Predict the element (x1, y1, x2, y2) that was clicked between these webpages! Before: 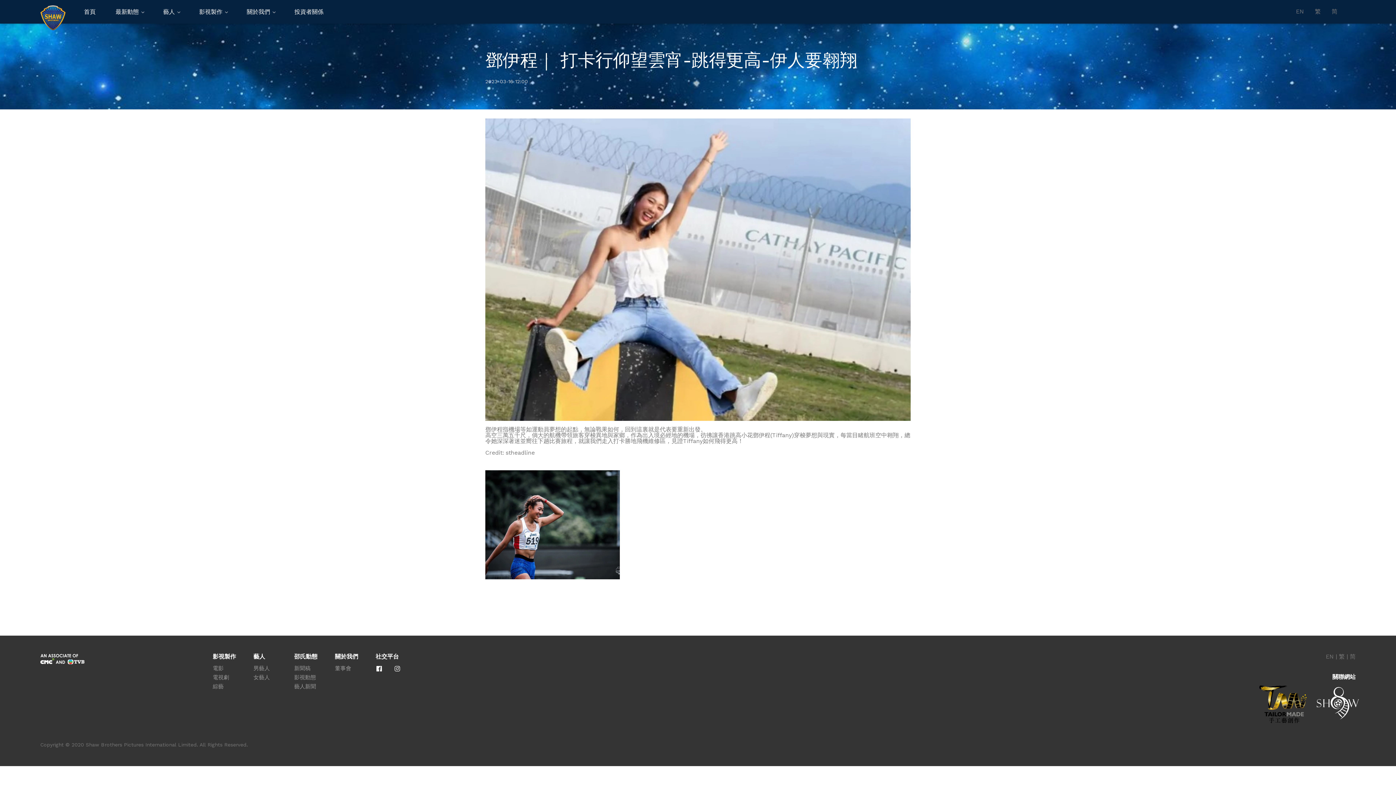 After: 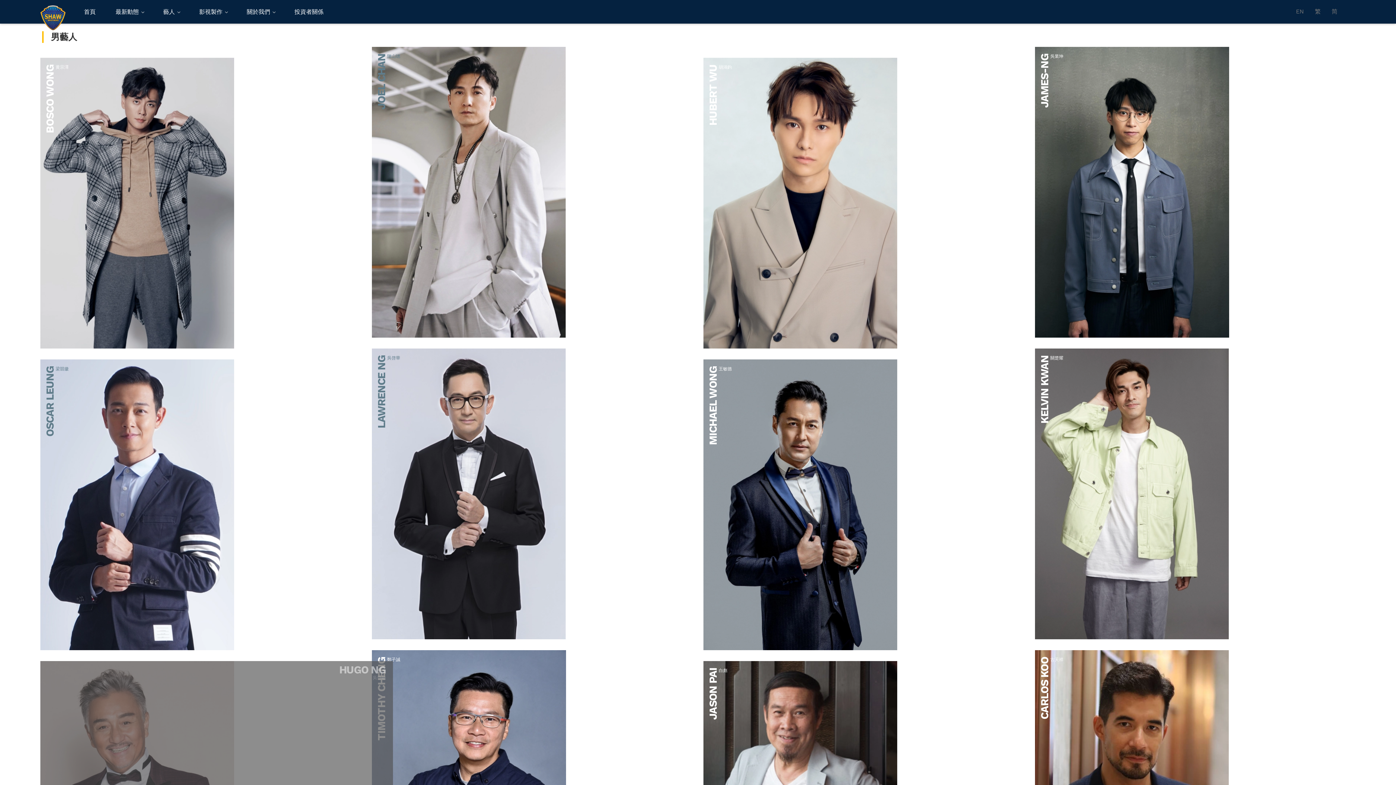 Action: bbox: (253, 665, 269, 672) label: 男藝人